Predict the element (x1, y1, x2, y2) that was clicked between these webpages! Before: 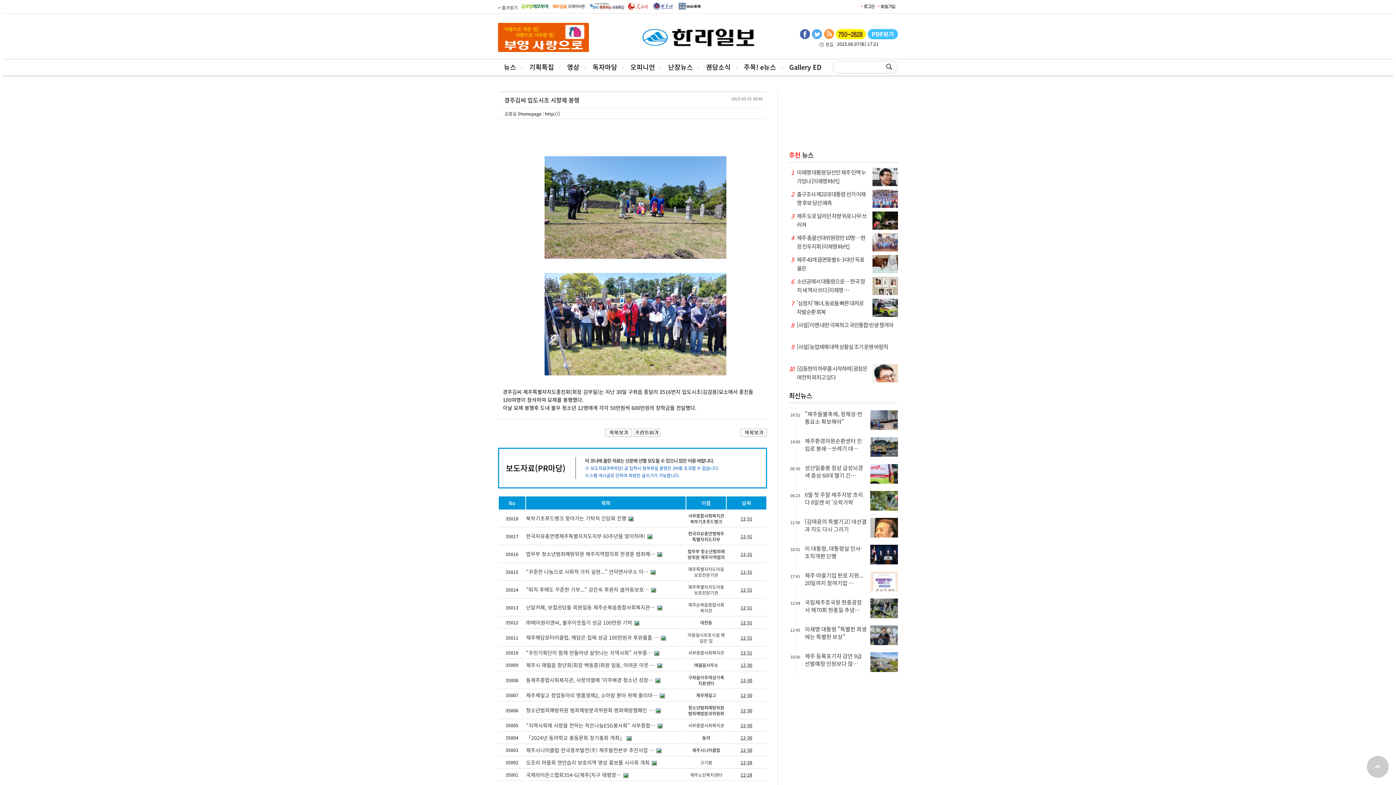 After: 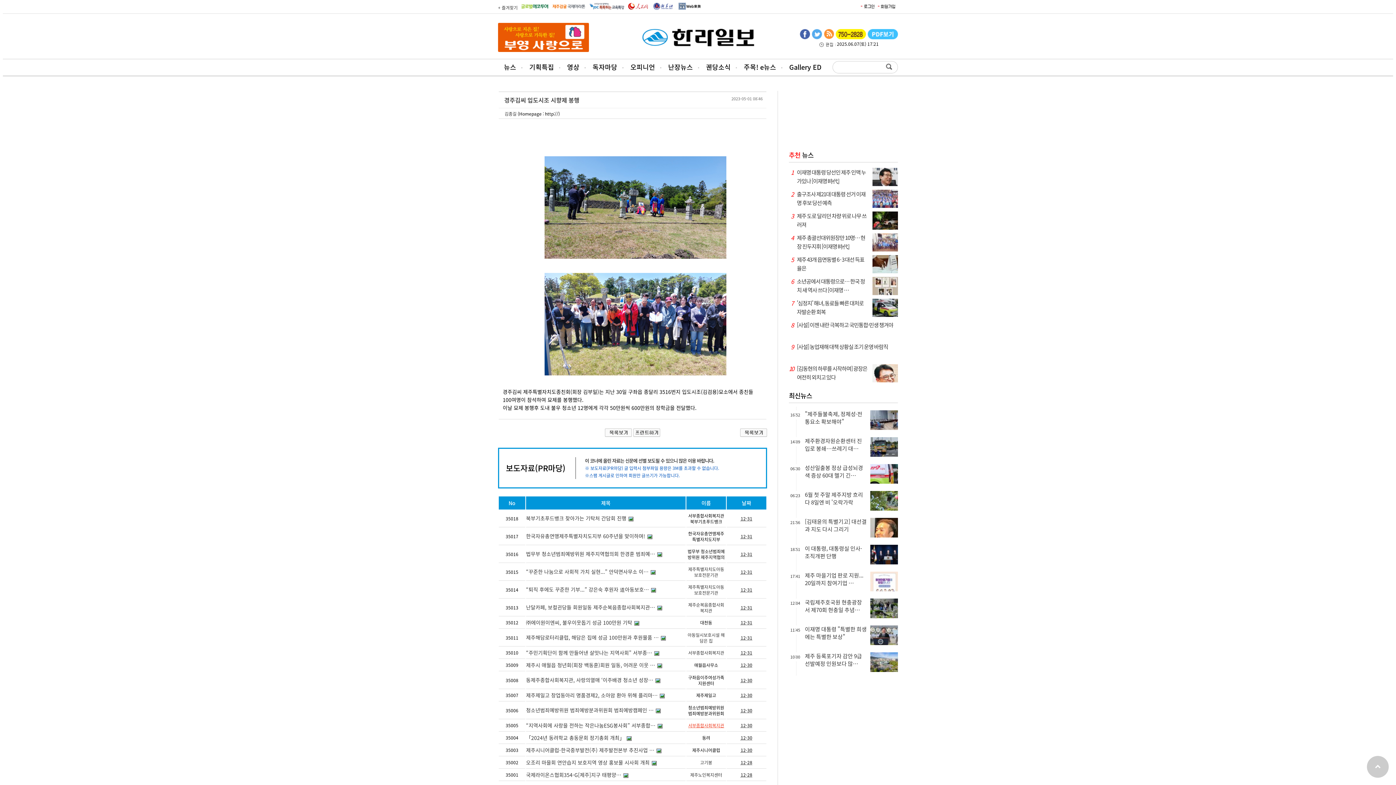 Action: label: 서부종합사회복지관 bbox: (688, 722, 724, 729)